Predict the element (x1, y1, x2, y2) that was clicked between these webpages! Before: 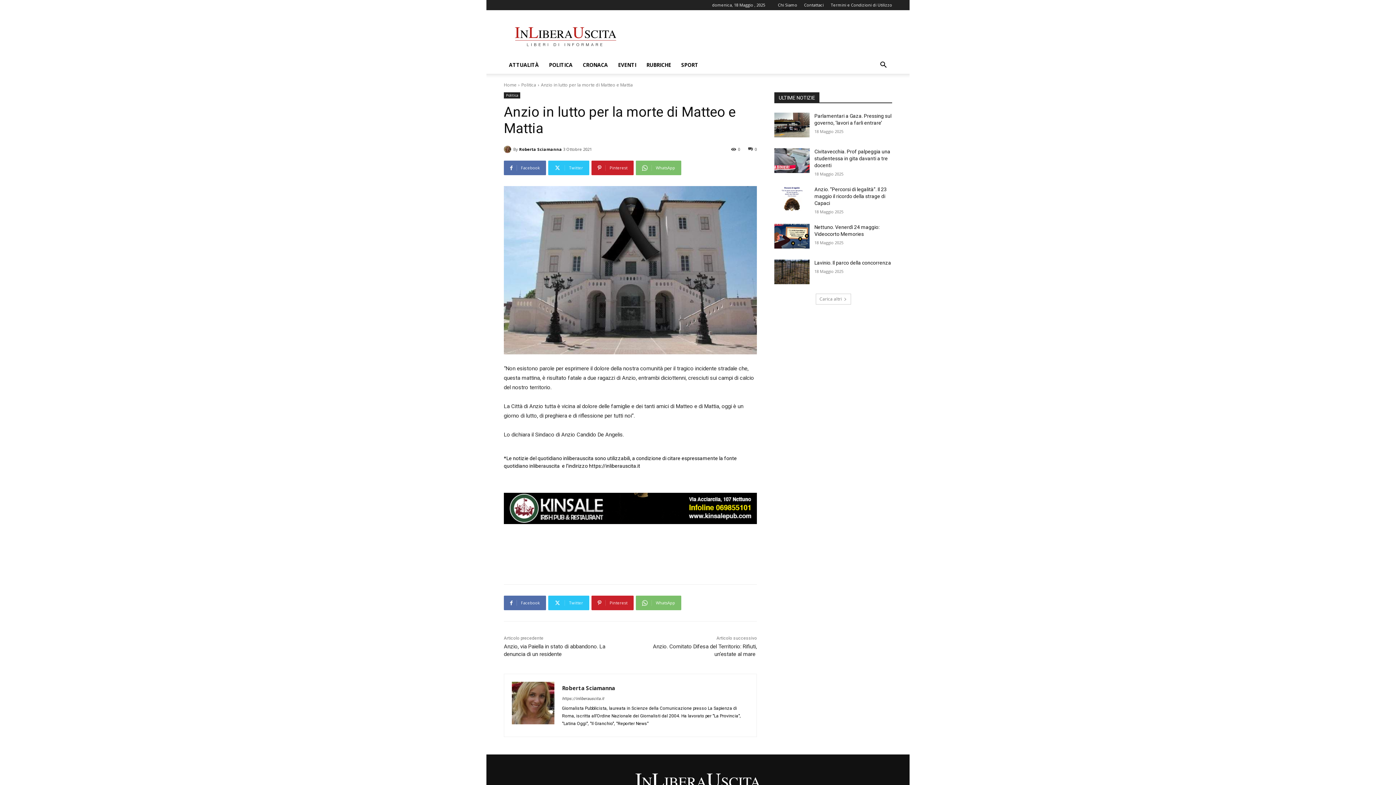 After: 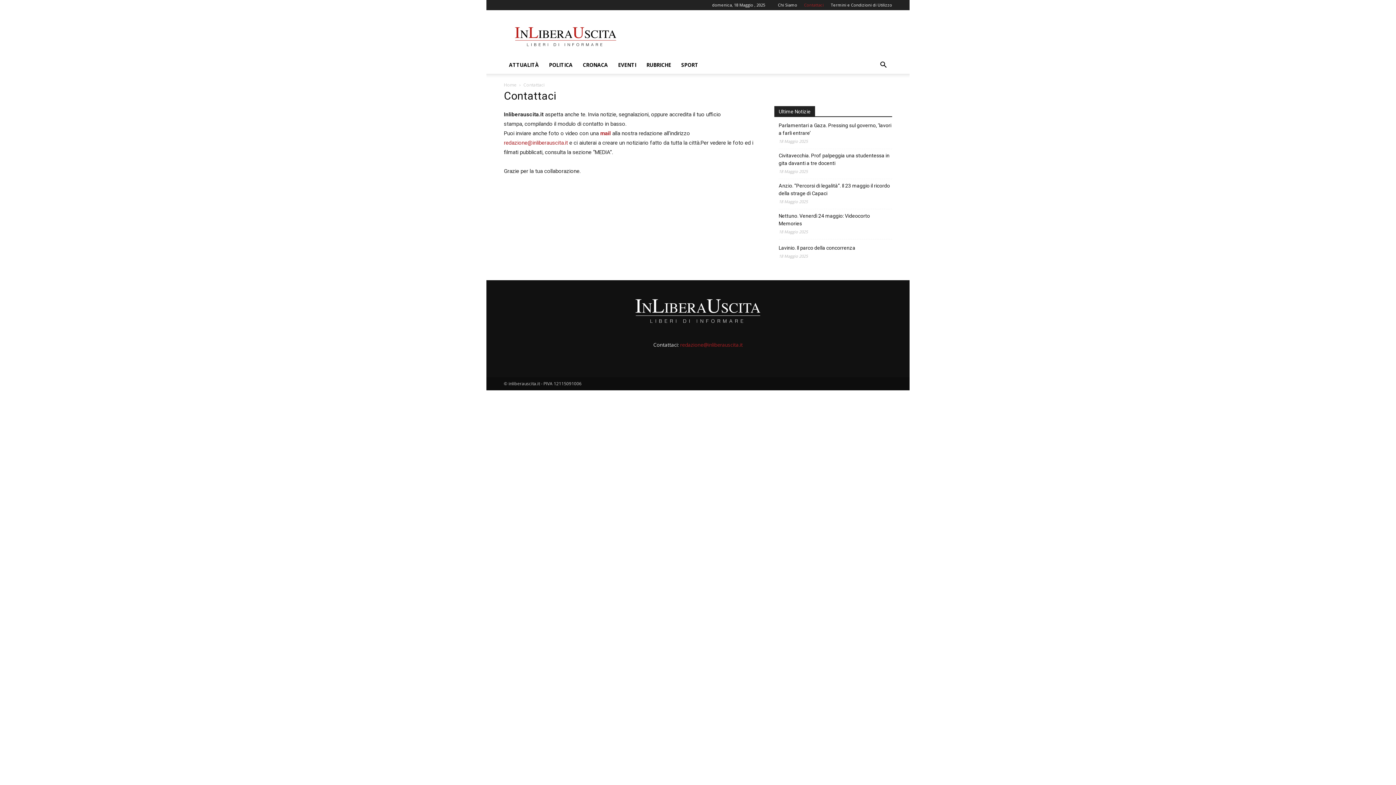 Action: bbox: (804, 2, 824, 7) label: Contattaci